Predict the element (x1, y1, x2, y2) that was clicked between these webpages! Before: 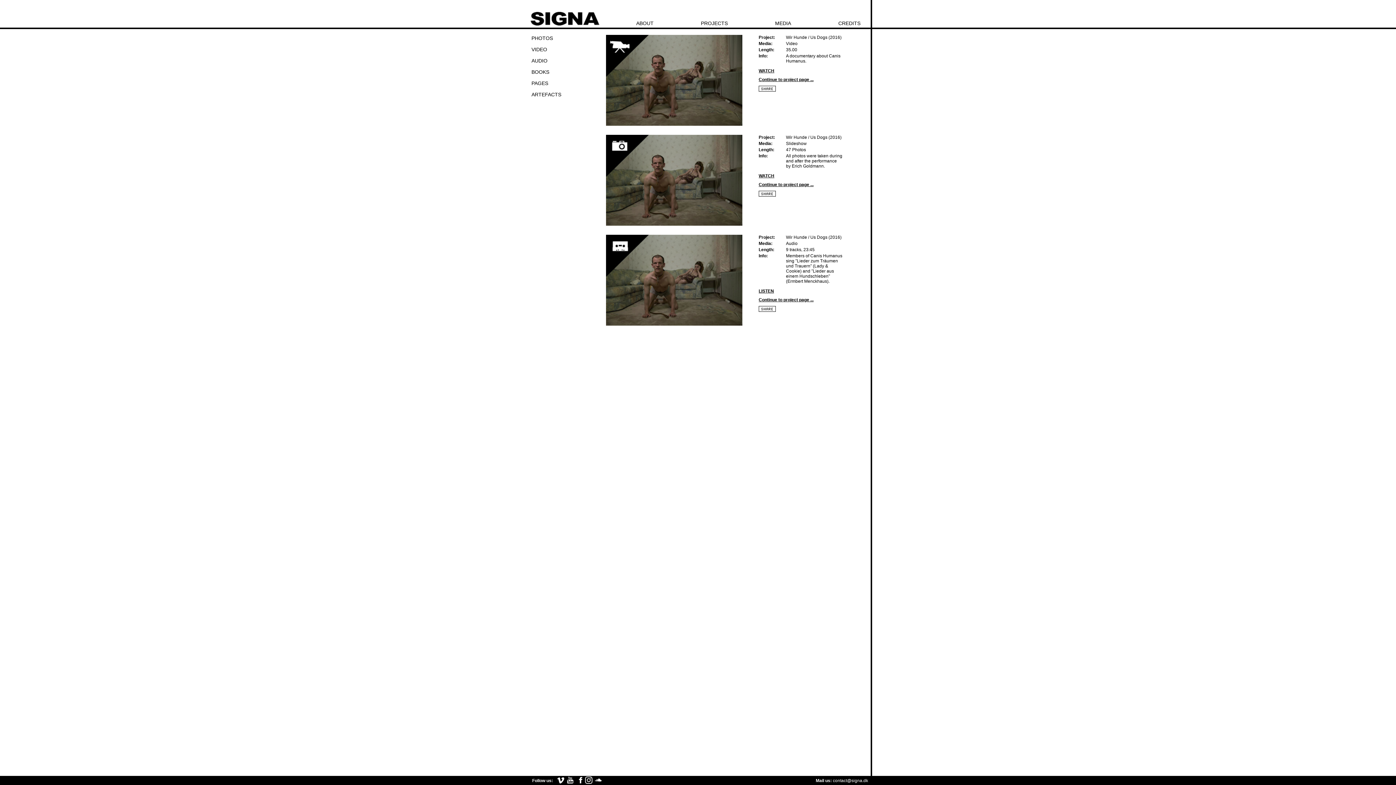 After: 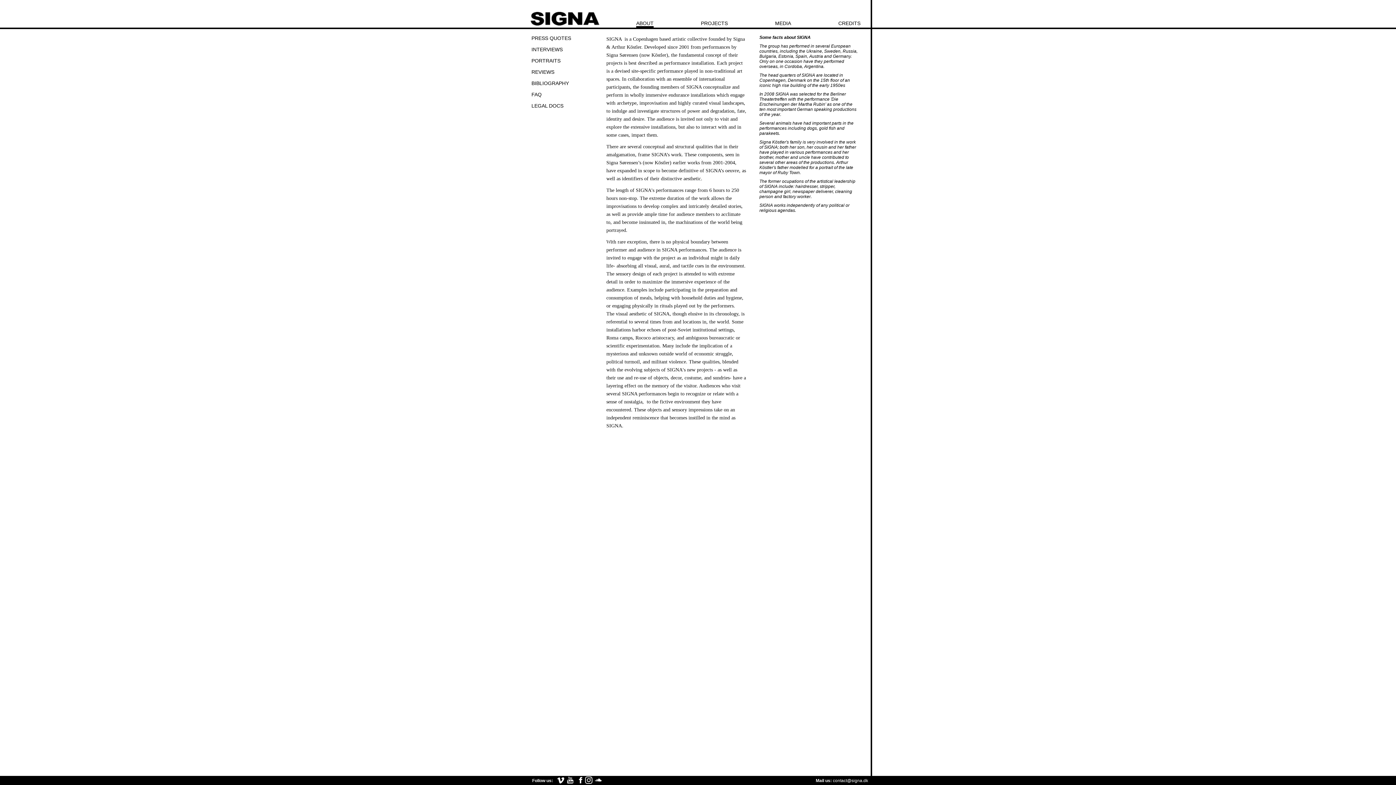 Action: bbox: (636, 20, 653, 26) label: ABOUT